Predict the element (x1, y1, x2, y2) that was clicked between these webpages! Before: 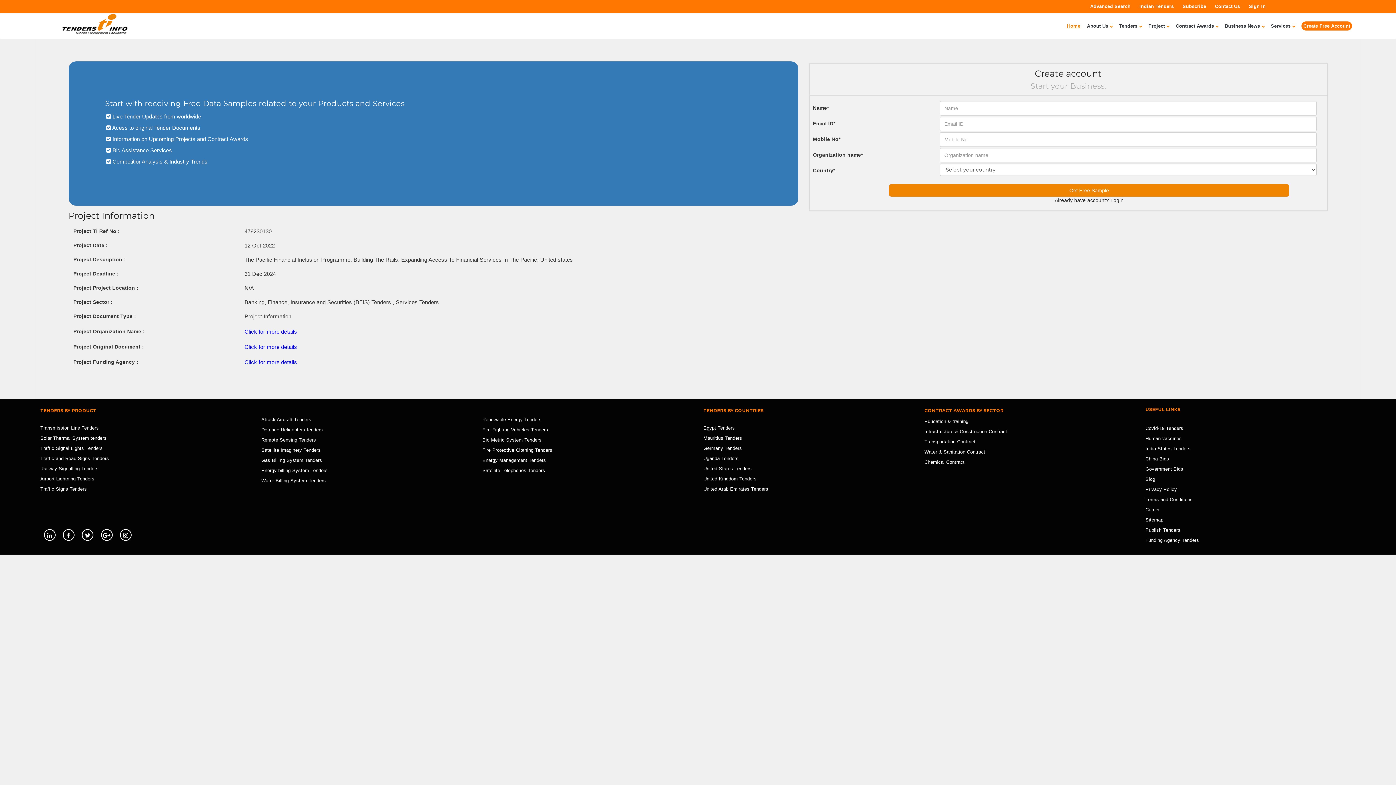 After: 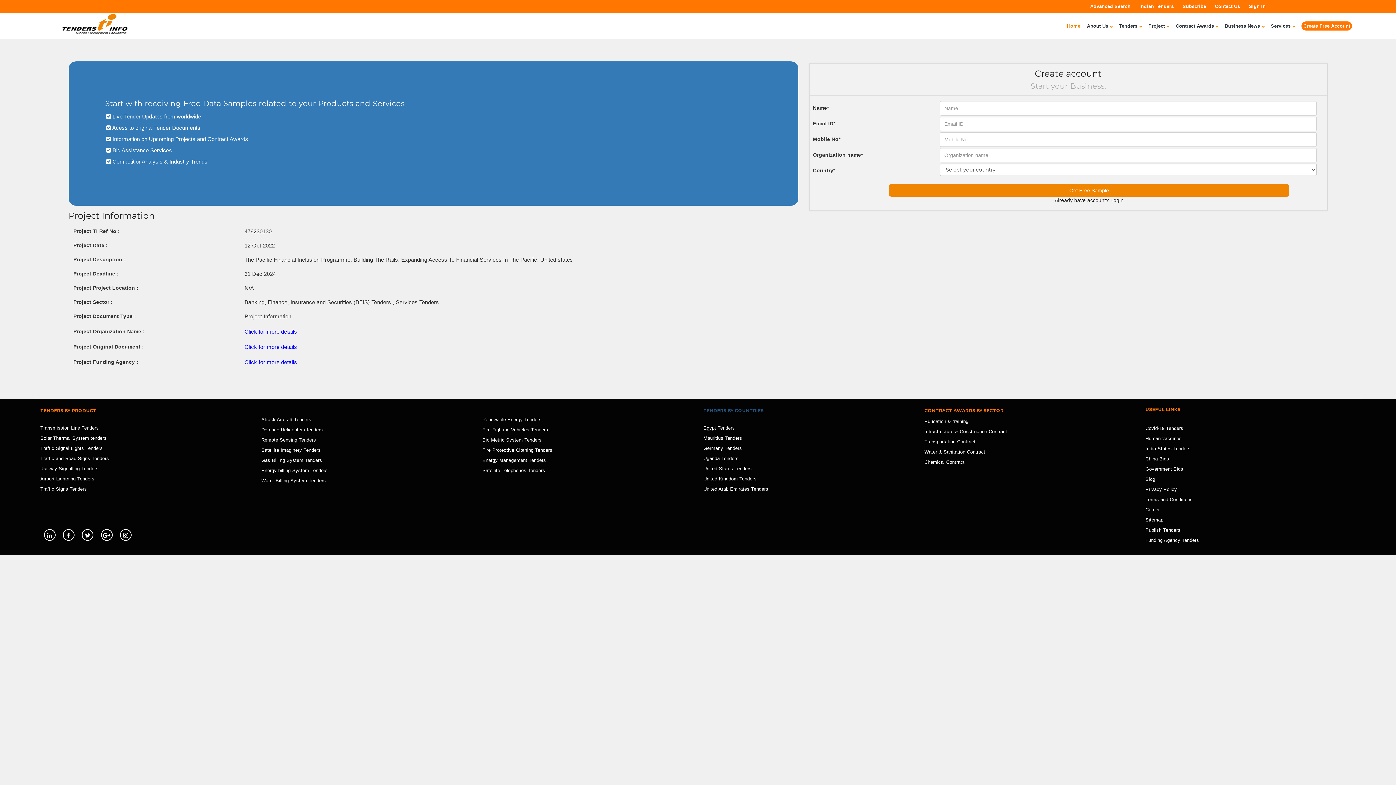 Action: bbox: (703, 408, 763, 413) label: TENDERS BY COUNTRIES